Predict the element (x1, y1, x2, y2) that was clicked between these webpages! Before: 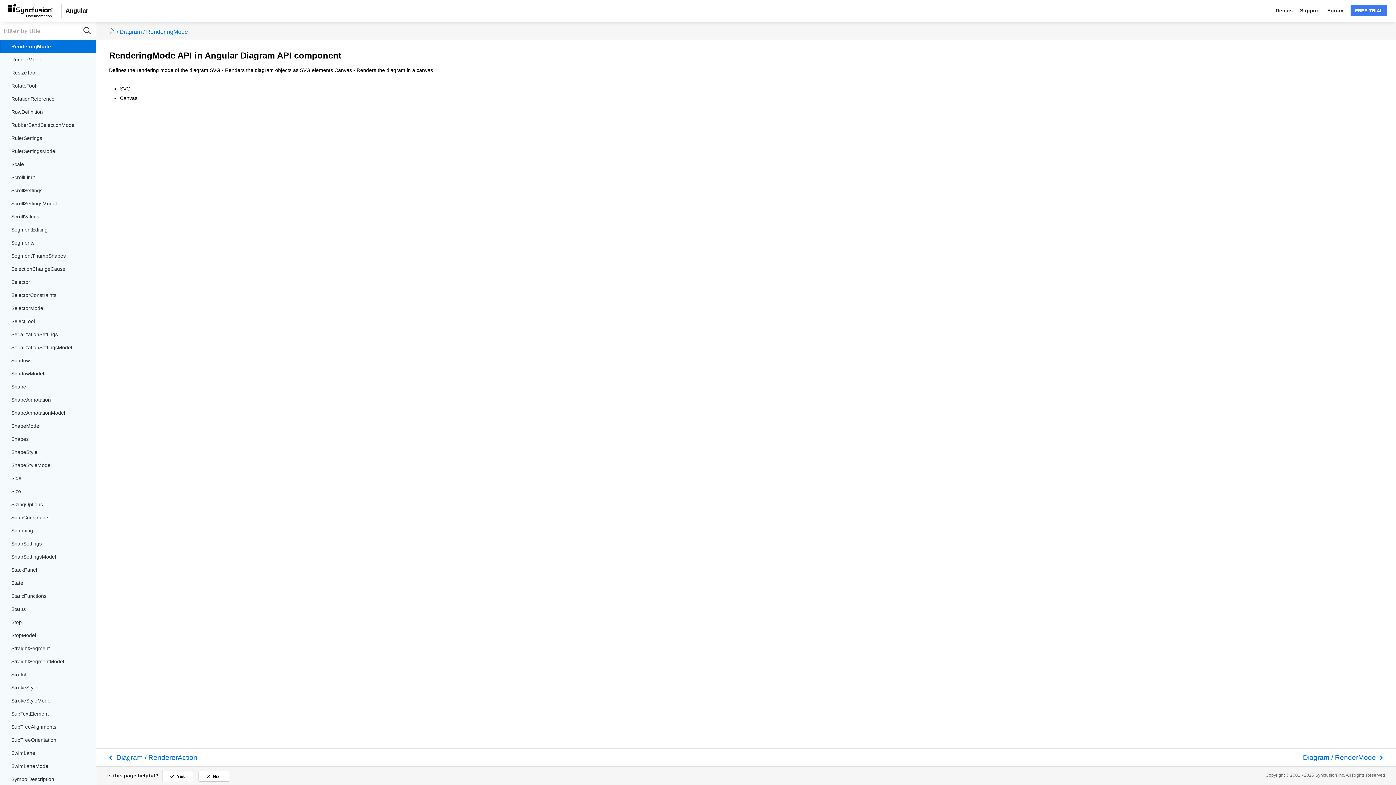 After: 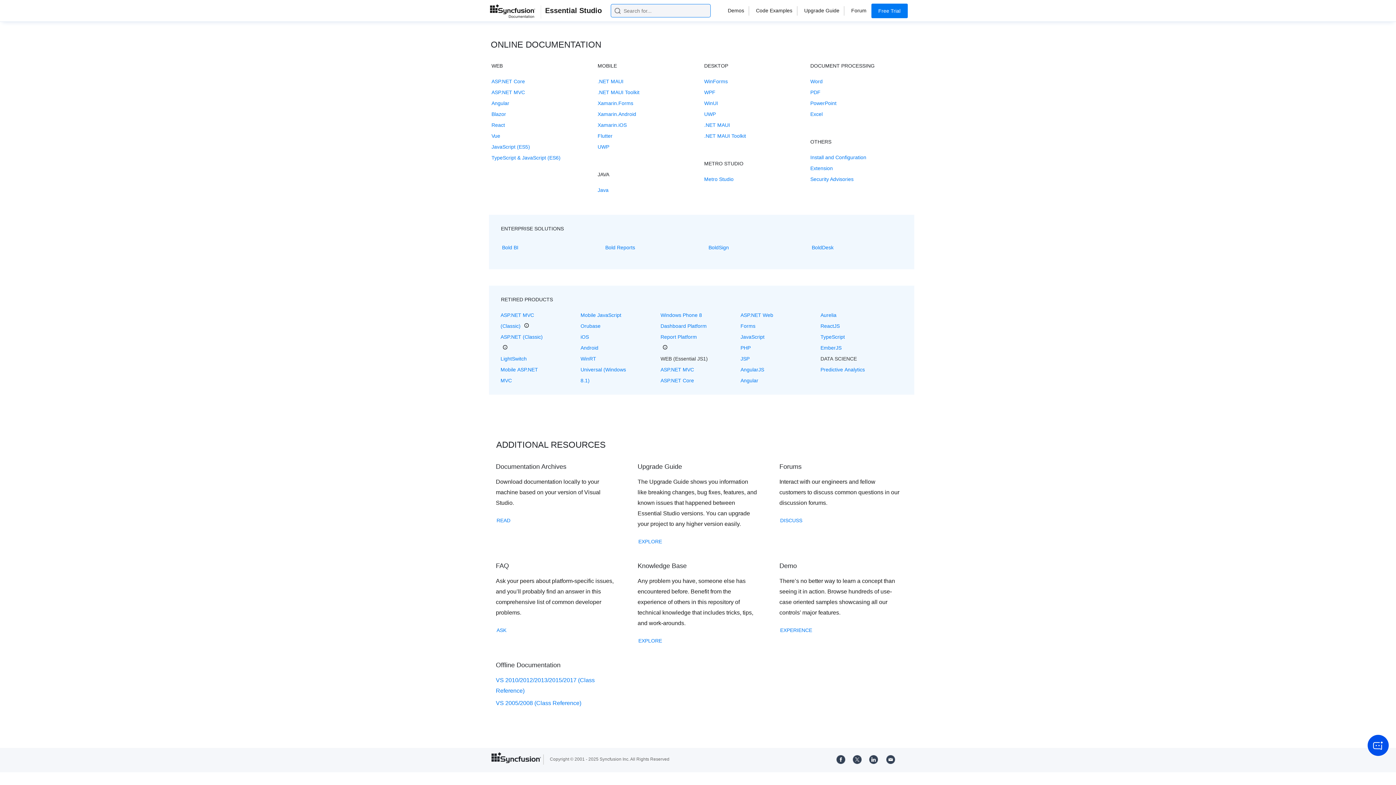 Action: bbox: (7, 0, 61, 21)